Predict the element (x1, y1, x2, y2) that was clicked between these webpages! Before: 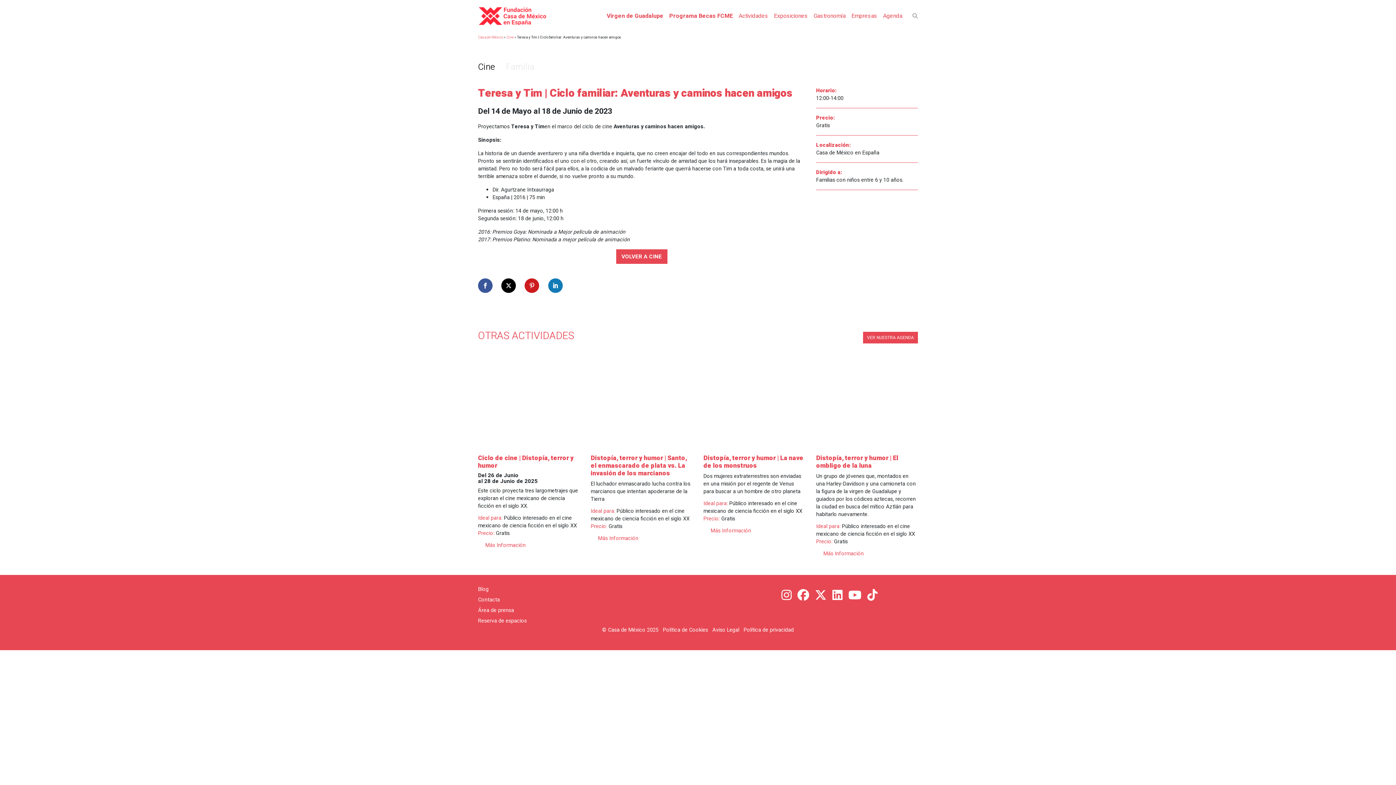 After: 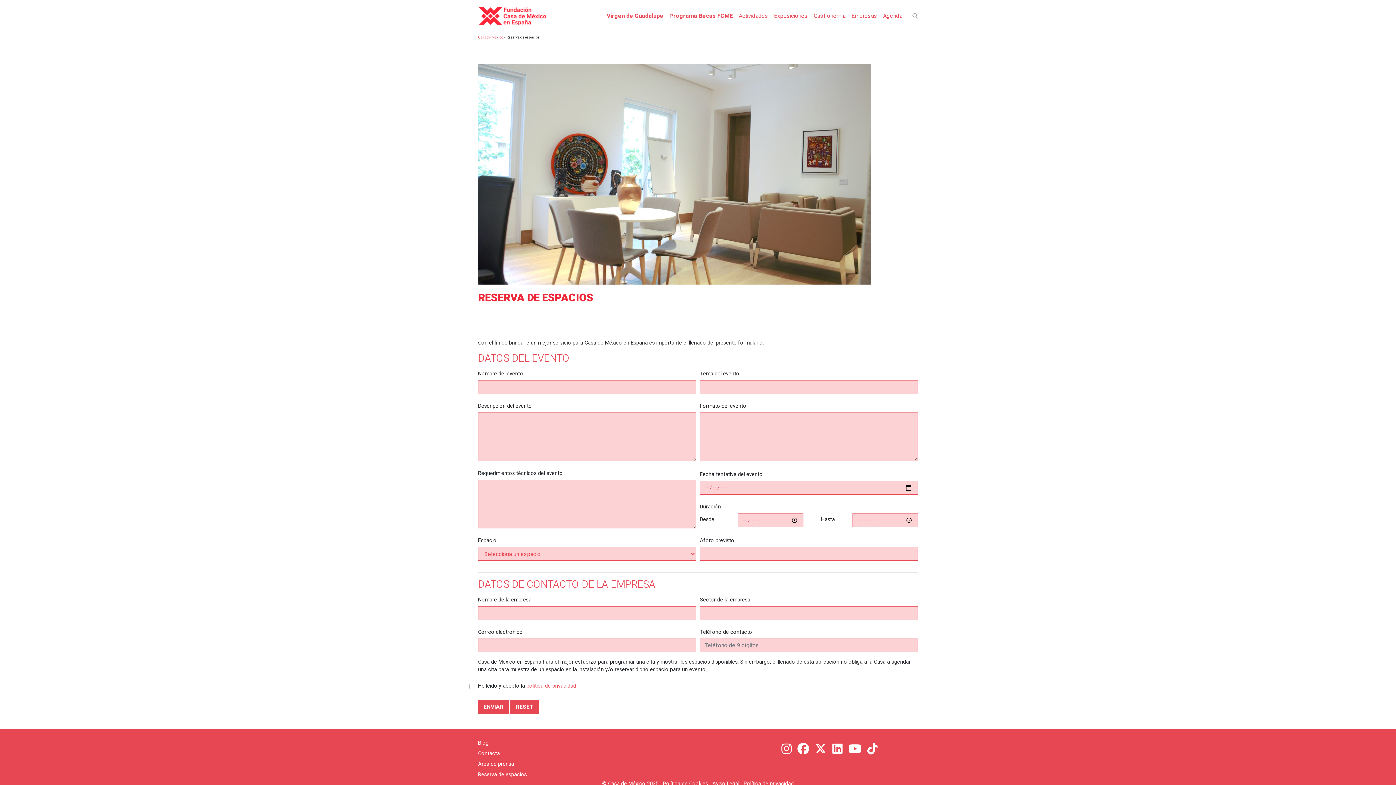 Action: label: Reserva de espacios bbox: (478, 616, 767, 626)